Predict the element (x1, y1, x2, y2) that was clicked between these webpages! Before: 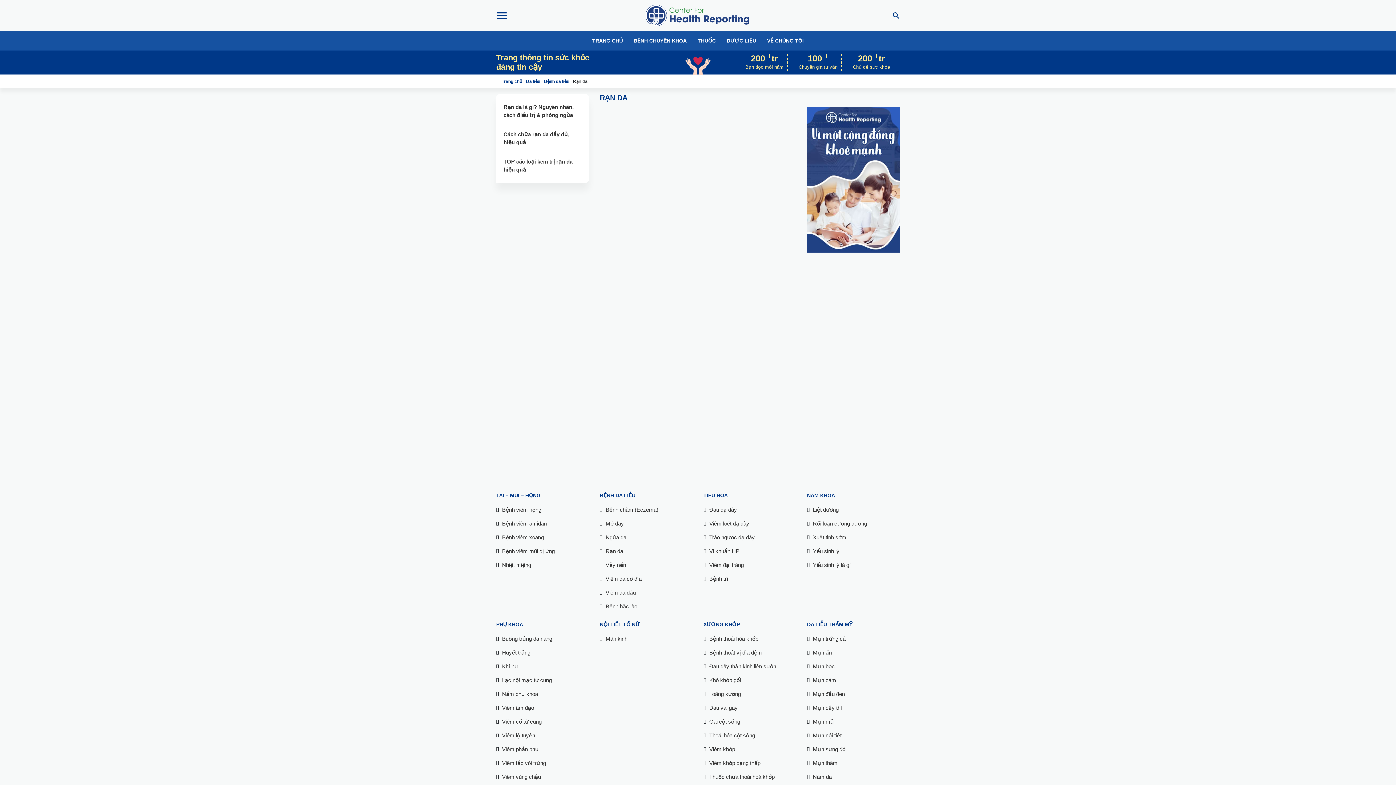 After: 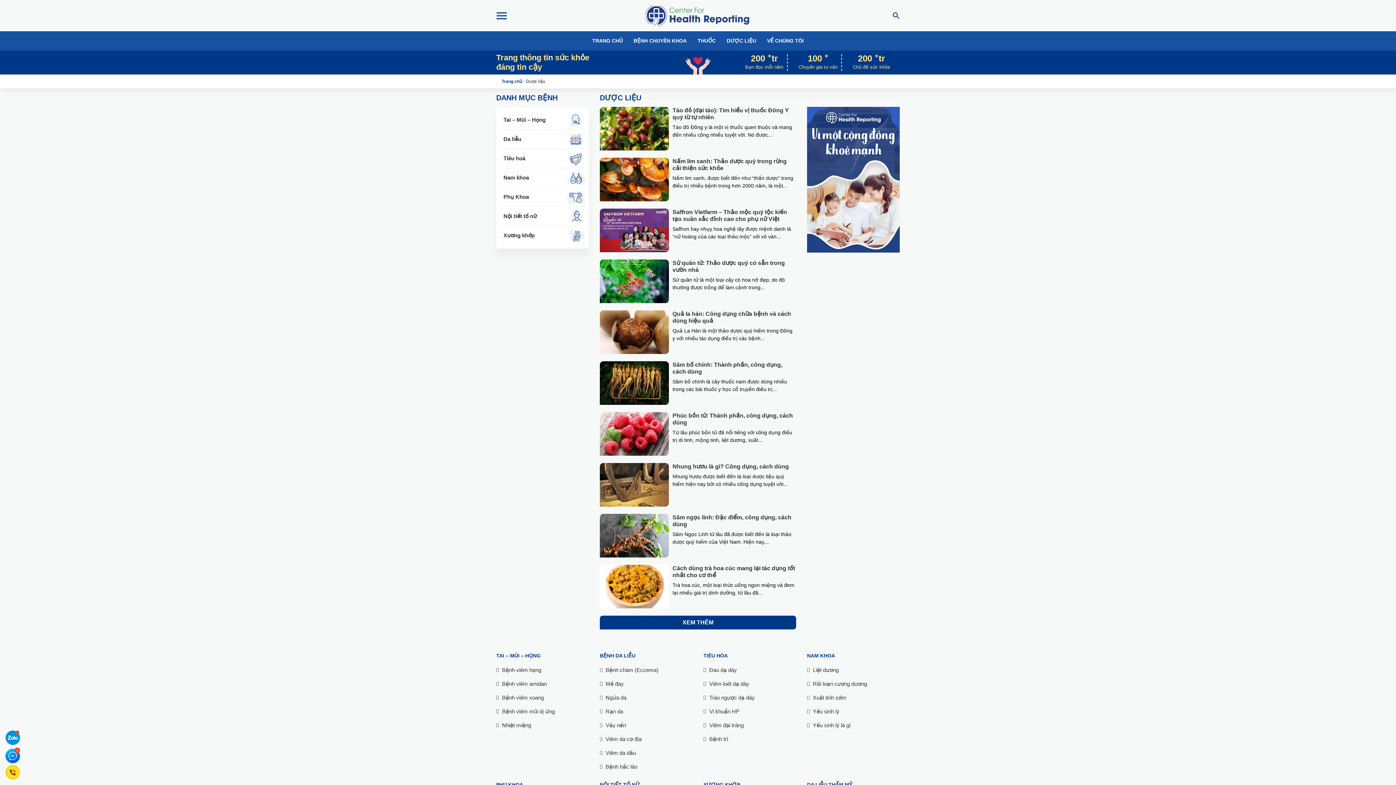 Action: label: DƯỢC LIỆU bbox: (721, 34, 761, 47)